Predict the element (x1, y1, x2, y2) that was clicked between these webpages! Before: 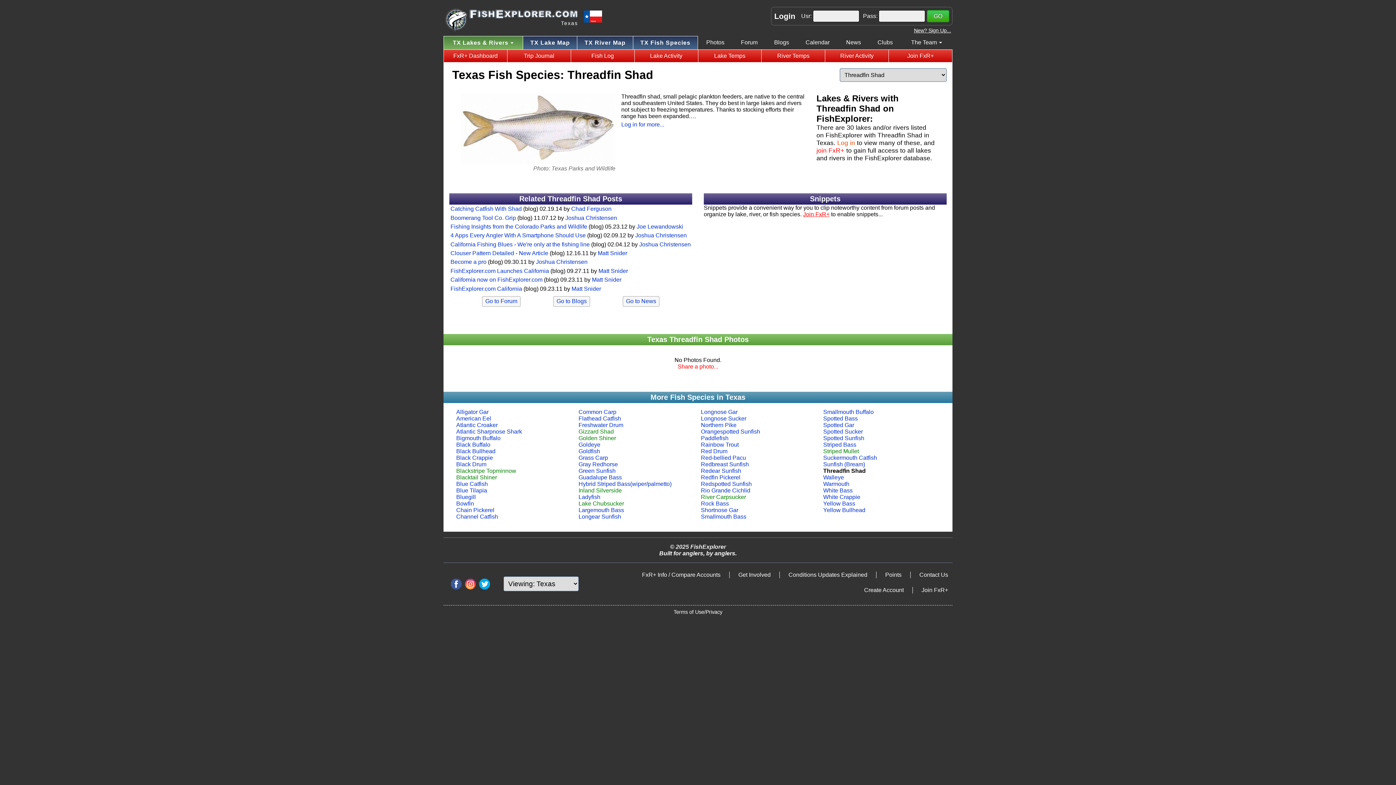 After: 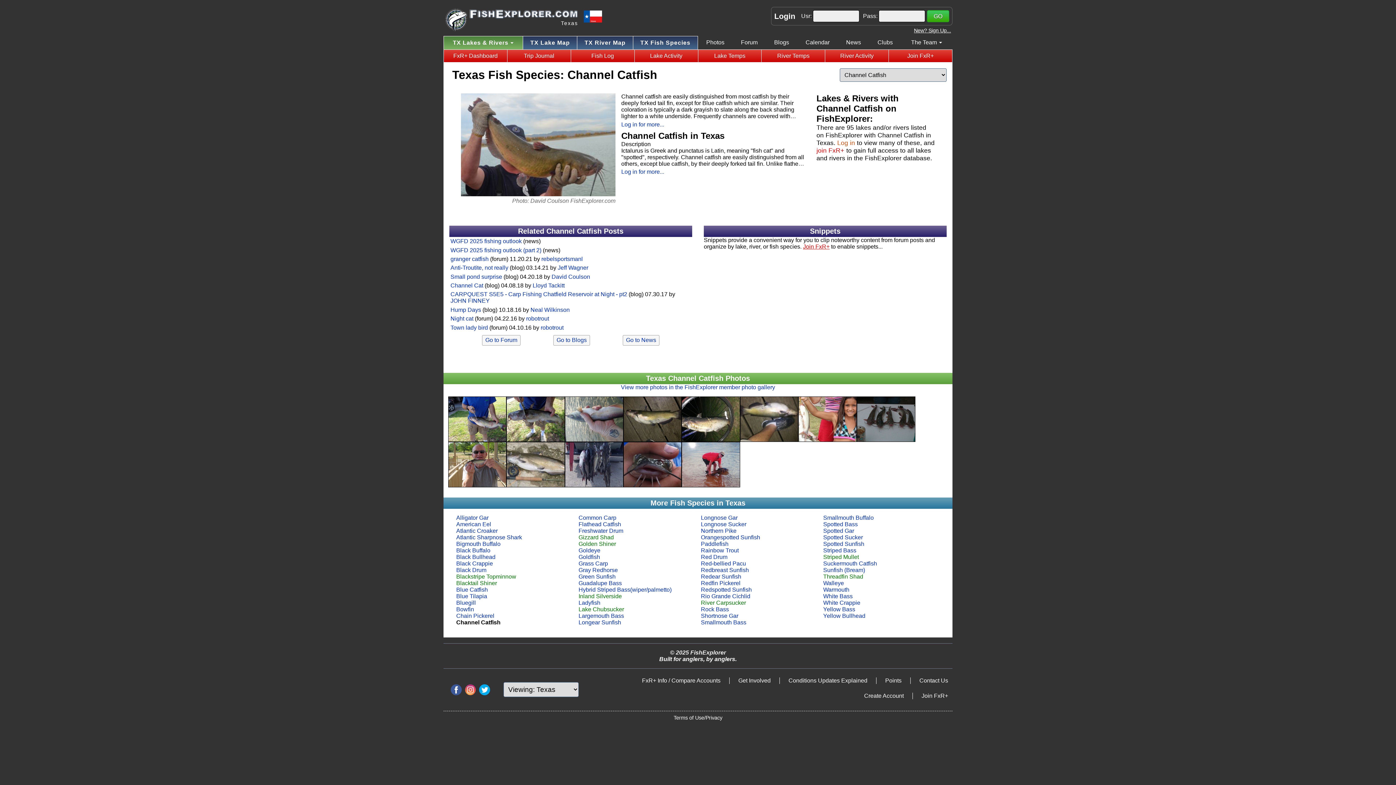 Action: bbox: (456, 513, 498, 519) label: Channel Catfish